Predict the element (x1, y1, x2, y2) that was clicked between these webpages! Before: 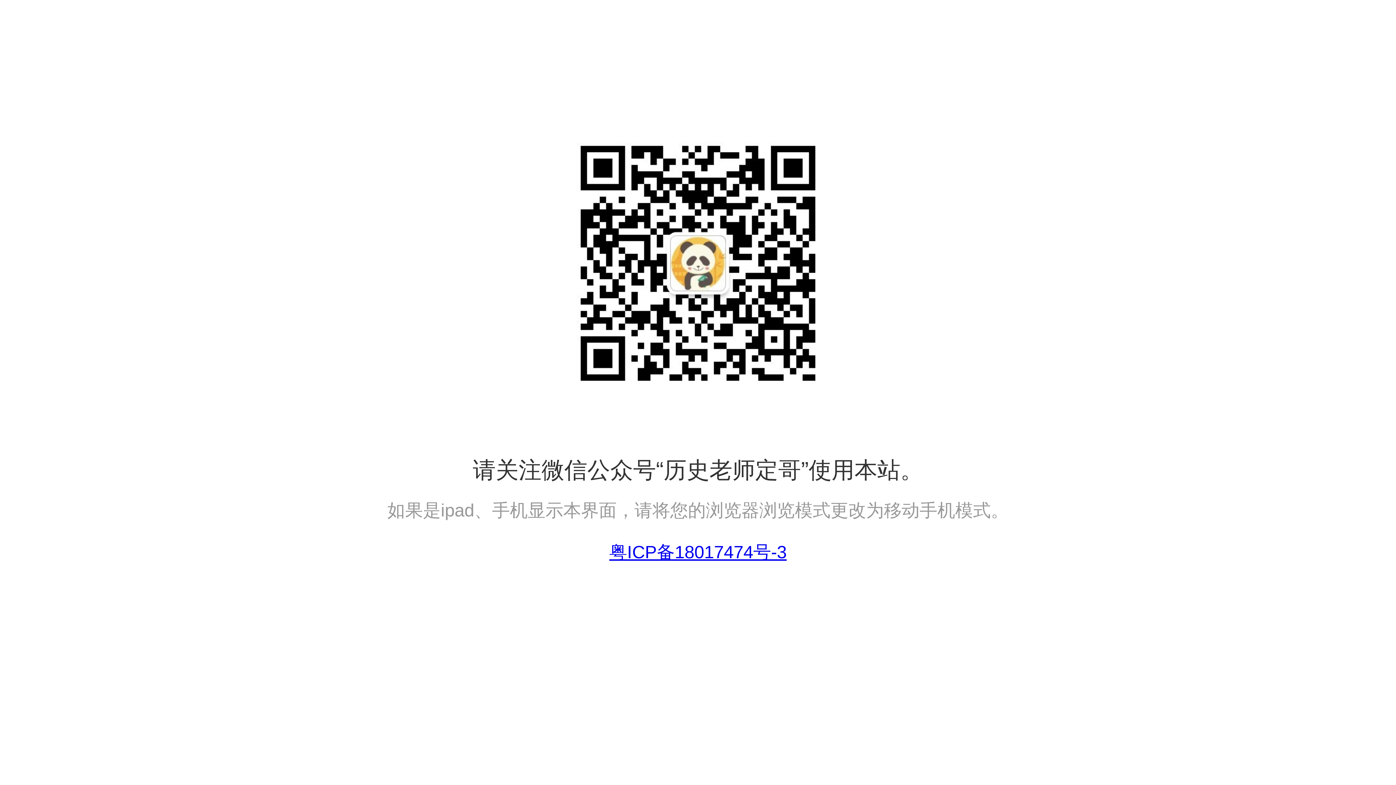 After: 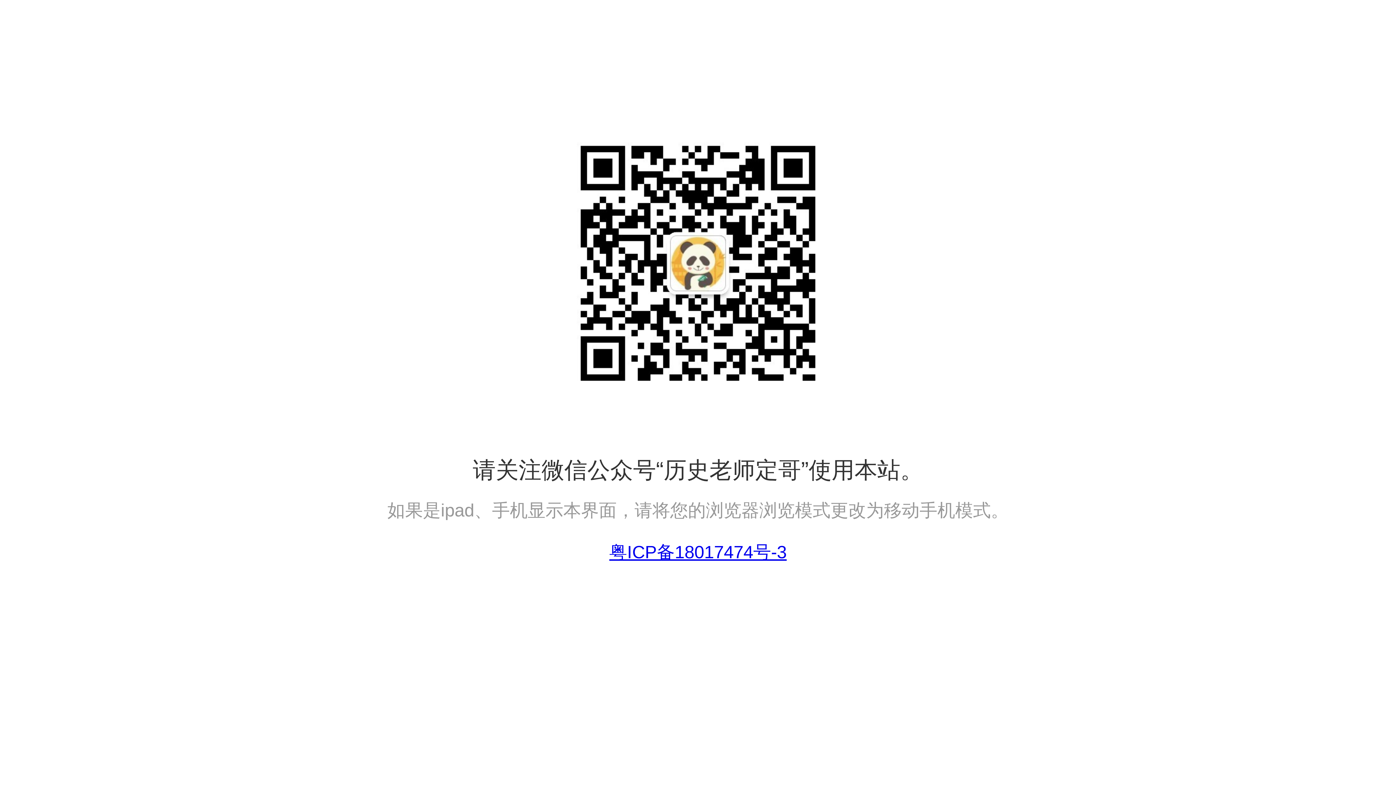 Action: bbox: (609, 542, 786, 562) label: 粤ICP备18017474号-3